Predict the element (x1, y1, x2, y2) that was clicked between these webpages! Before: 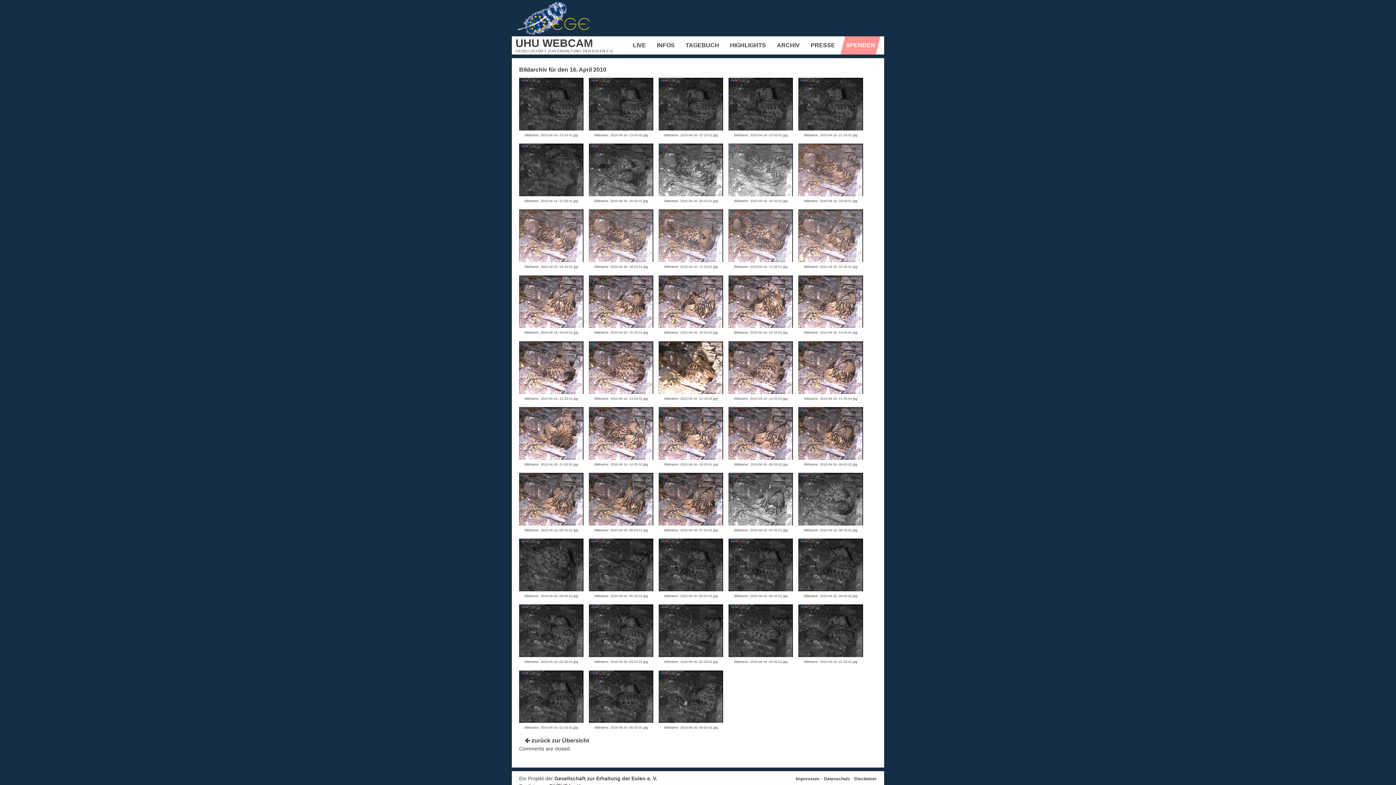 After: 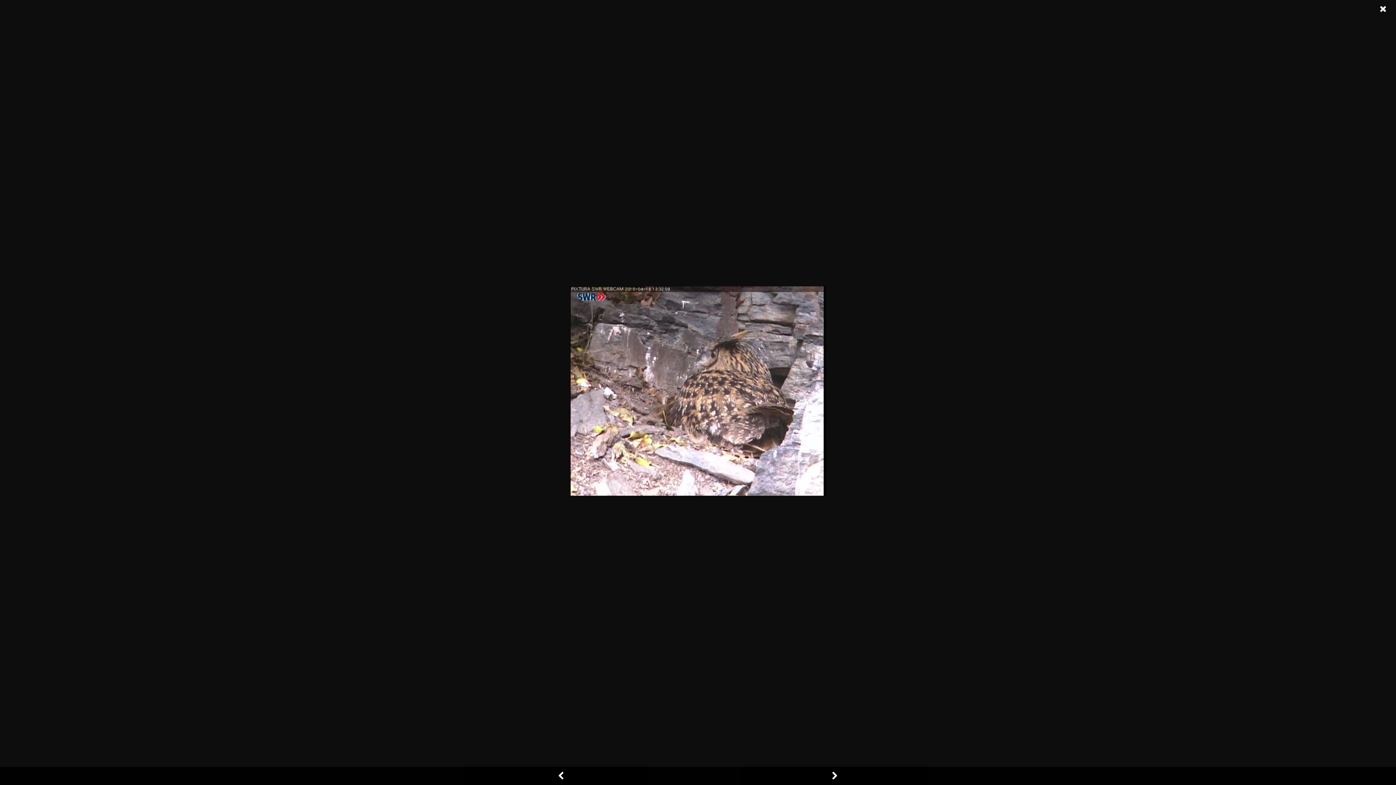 Action: bbox: (519, 388, 583, 395)